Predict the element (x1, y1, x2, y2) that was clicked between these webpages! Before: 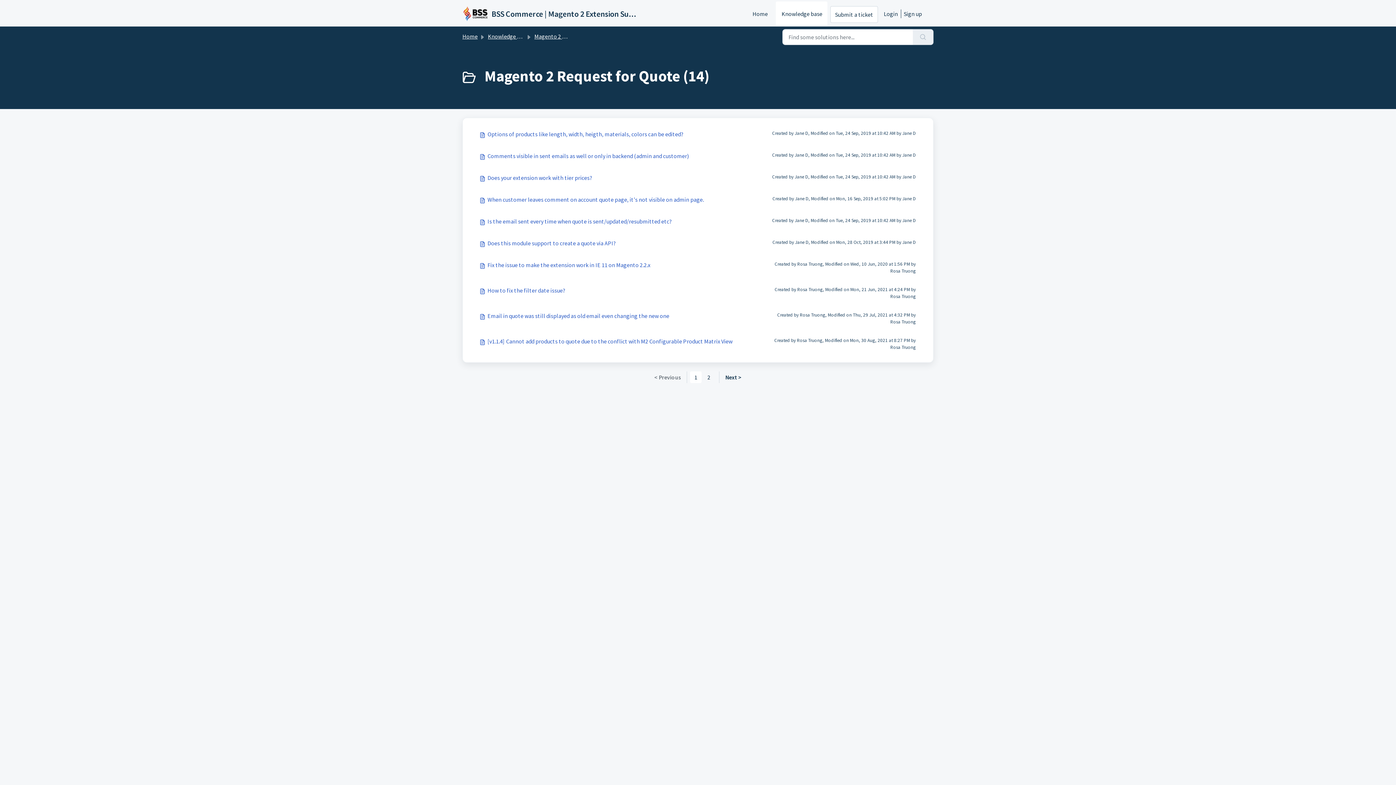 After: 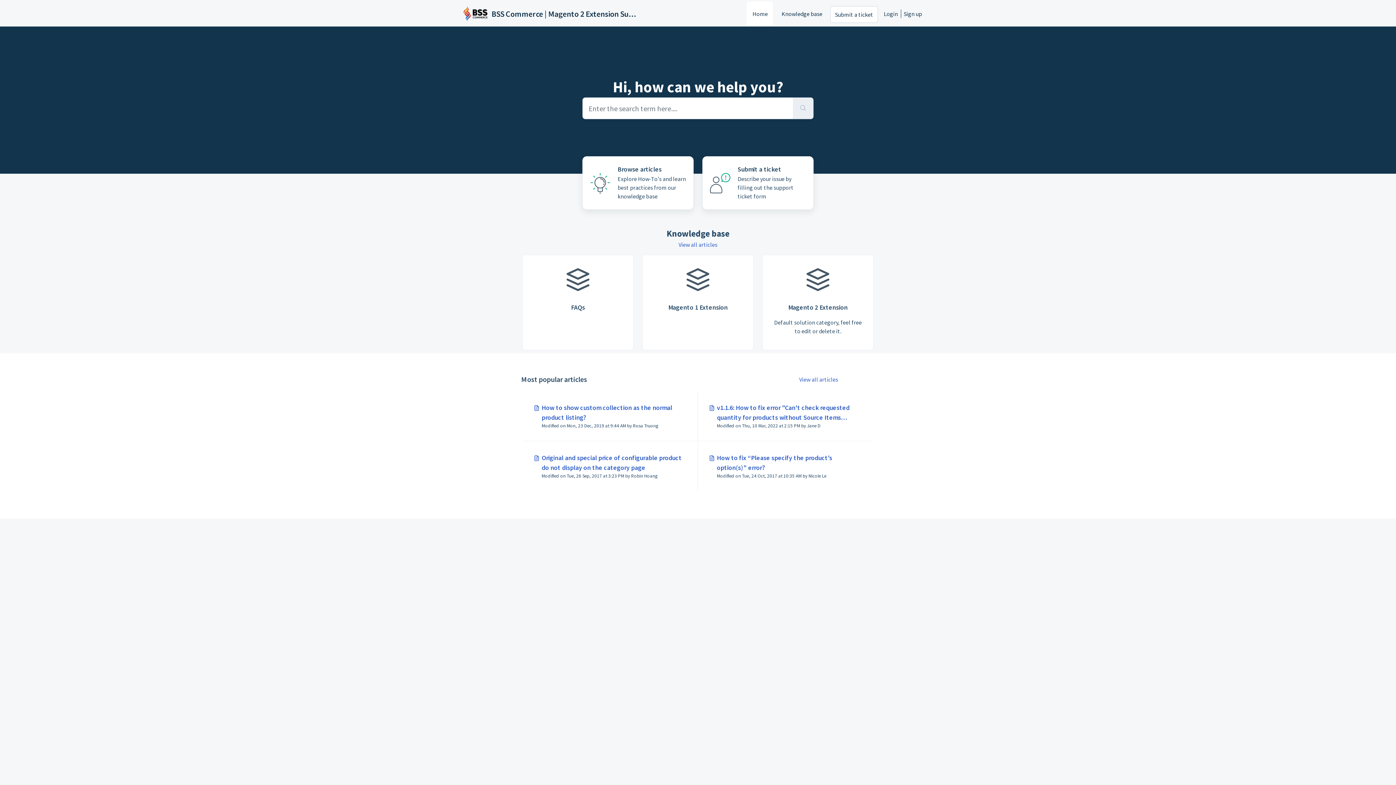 Action: bbox: (462, 32, 477, 40) label: Home